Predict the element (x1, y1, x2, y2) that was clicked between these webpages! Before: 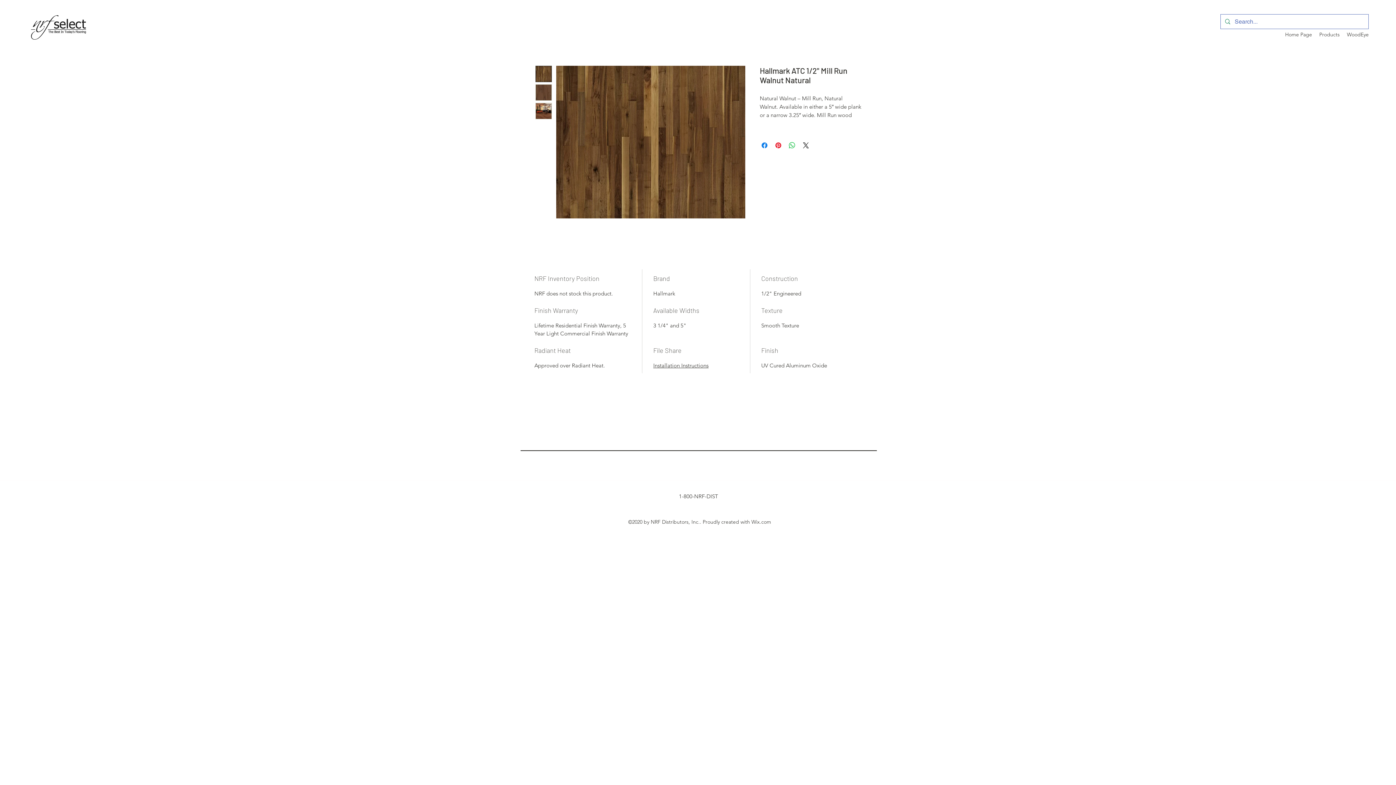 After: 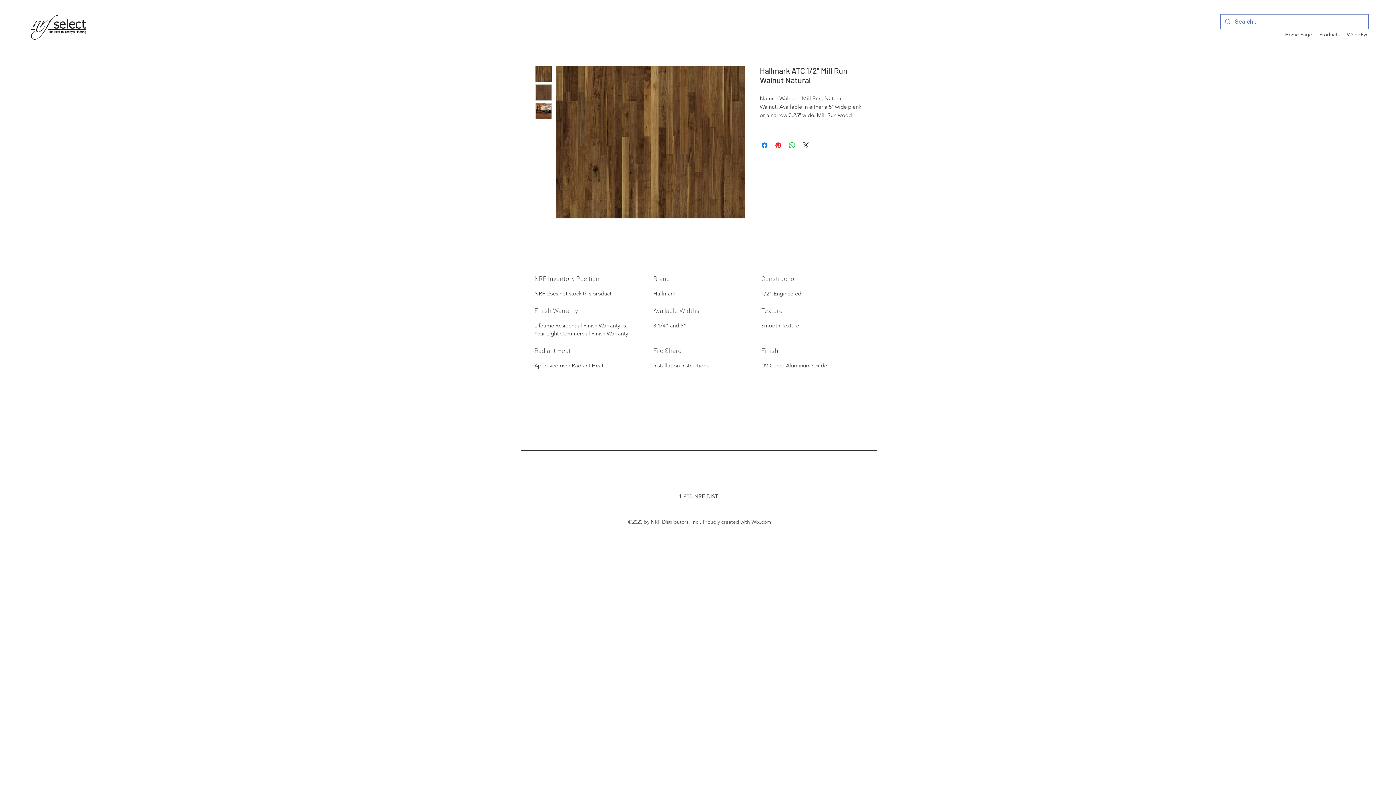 Action: bbox: (653, 362, 708, 369) label: Installation Instructions